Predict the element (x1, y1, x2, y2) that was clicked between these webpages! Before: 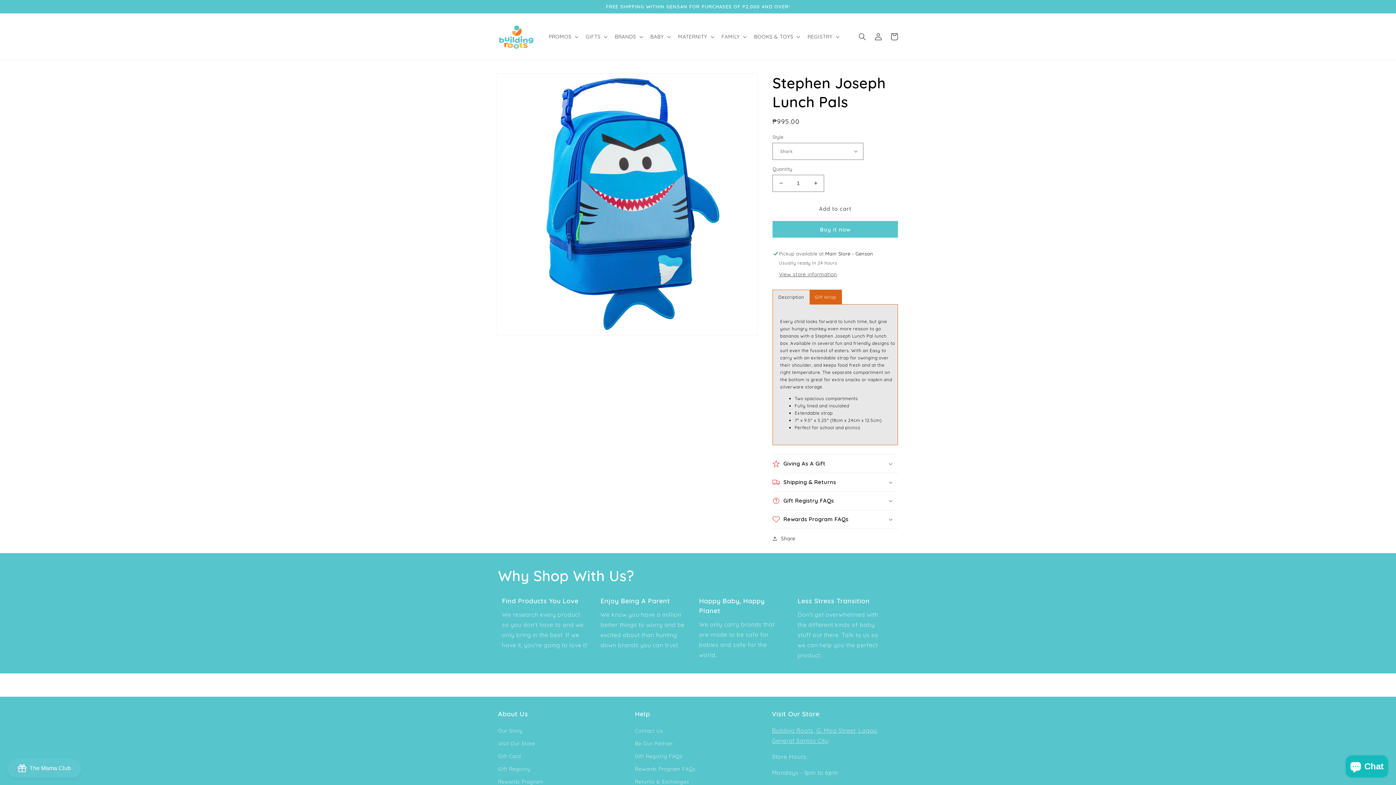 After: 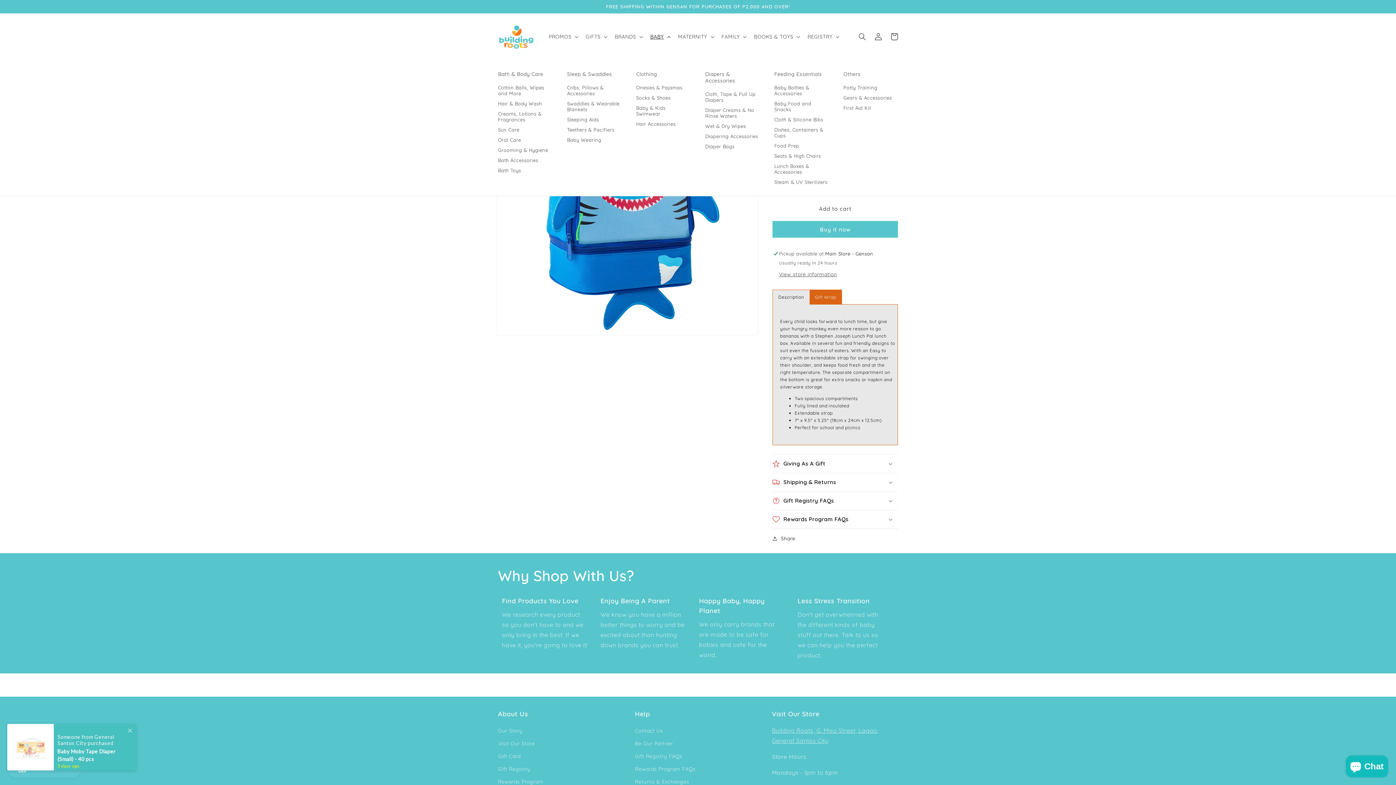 Action: label: BABY bbox: (646, 29, 673, 44)